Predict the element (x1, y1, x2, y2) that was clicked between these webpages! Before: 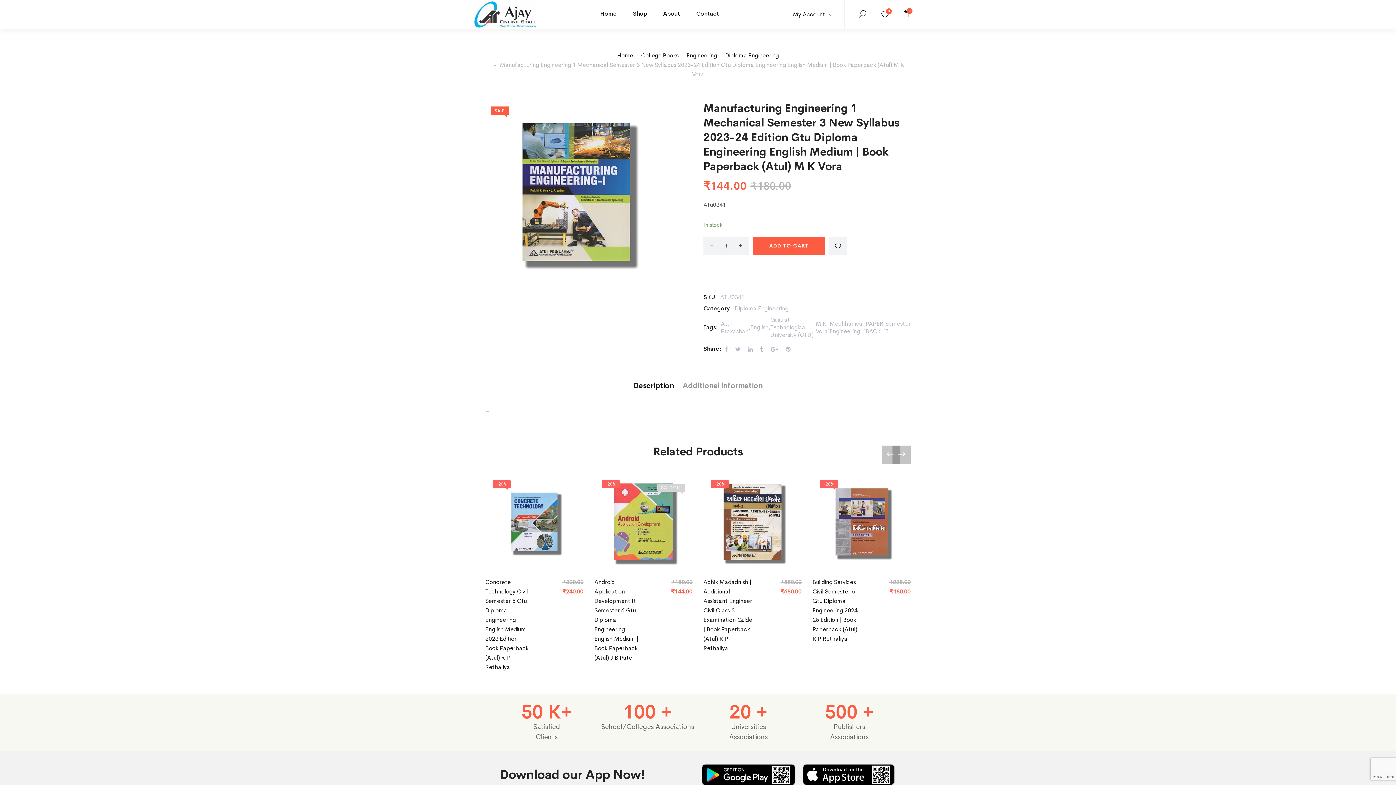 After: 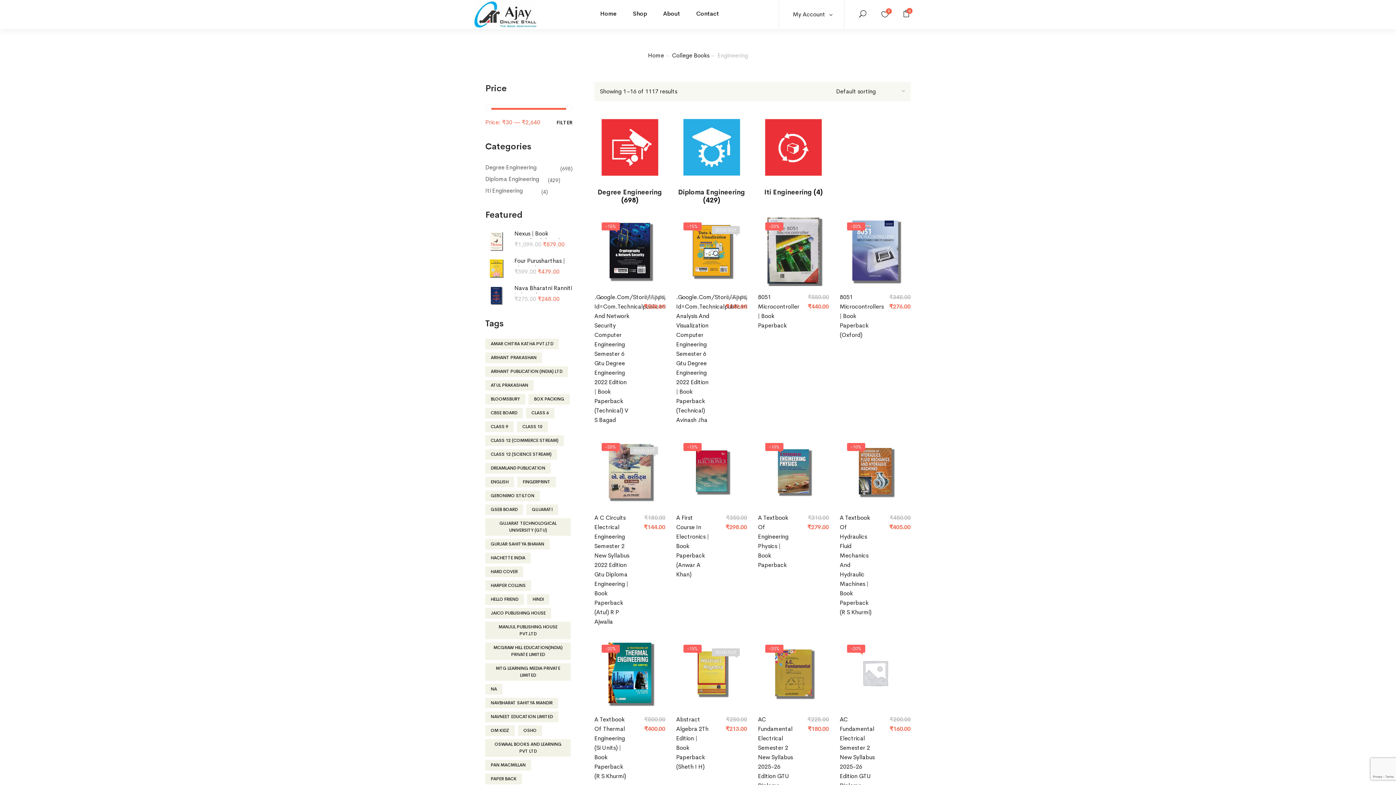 Action: label: Engineering bbox: (686, 50, 717, 60)